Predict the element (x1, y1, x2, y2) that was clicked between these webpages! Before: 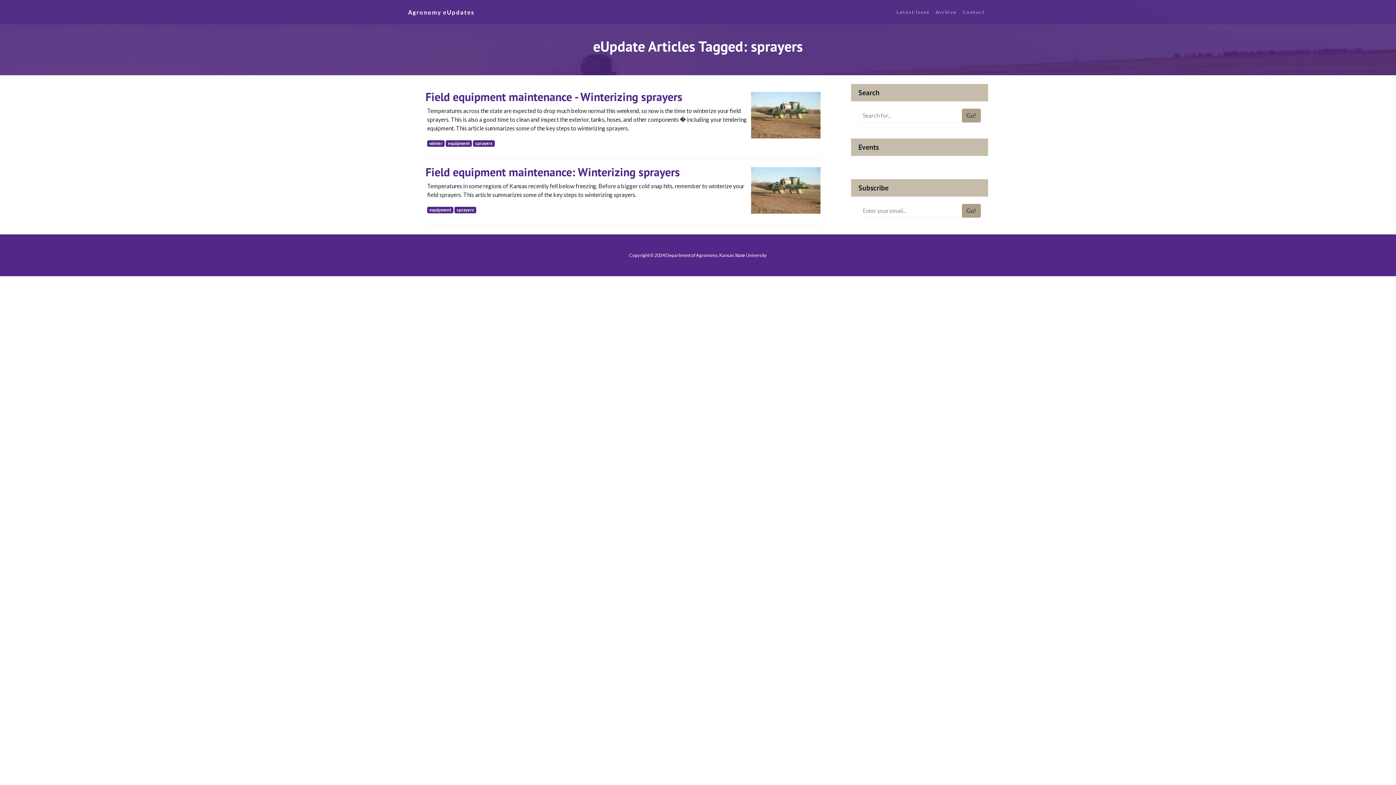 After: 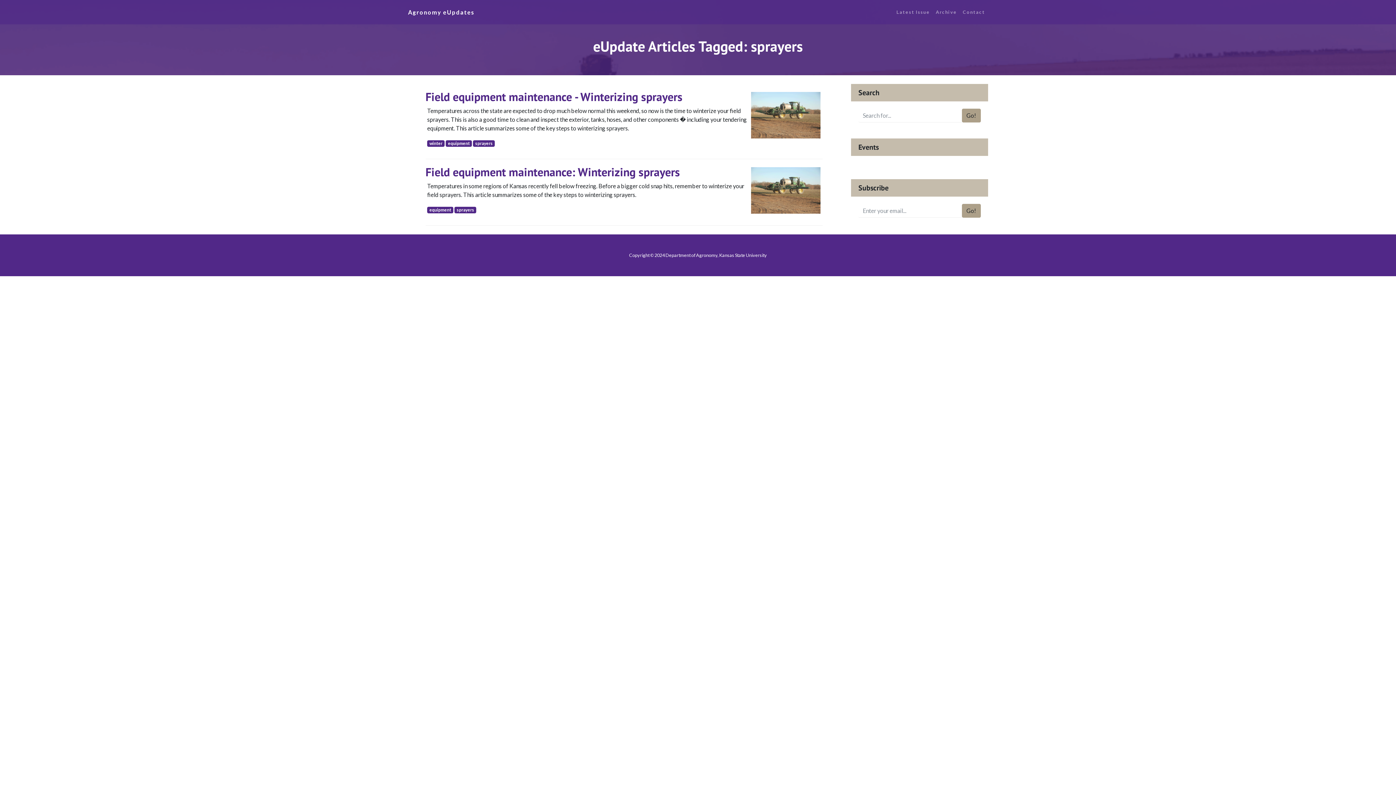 Action: label: sprayers bbox: (454, 206, 476, 213)